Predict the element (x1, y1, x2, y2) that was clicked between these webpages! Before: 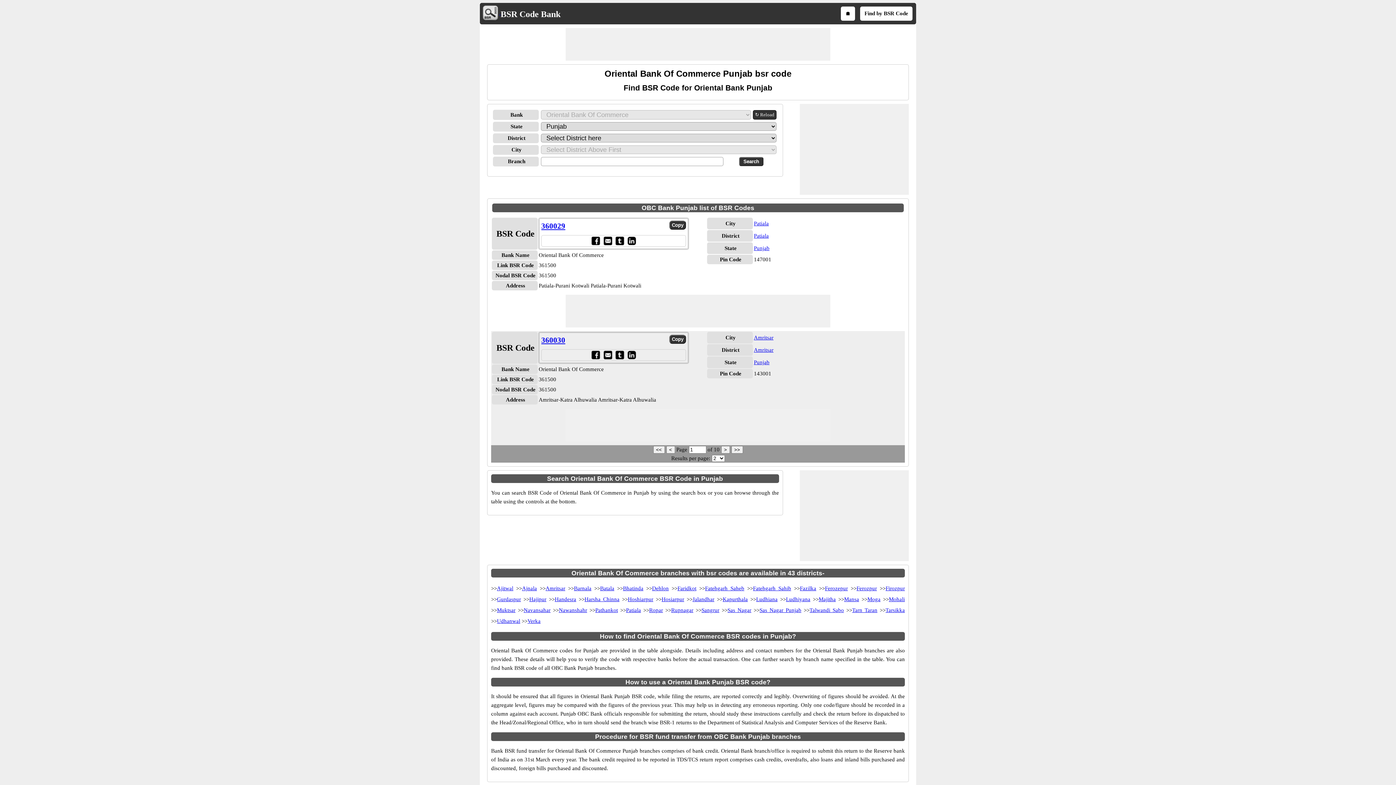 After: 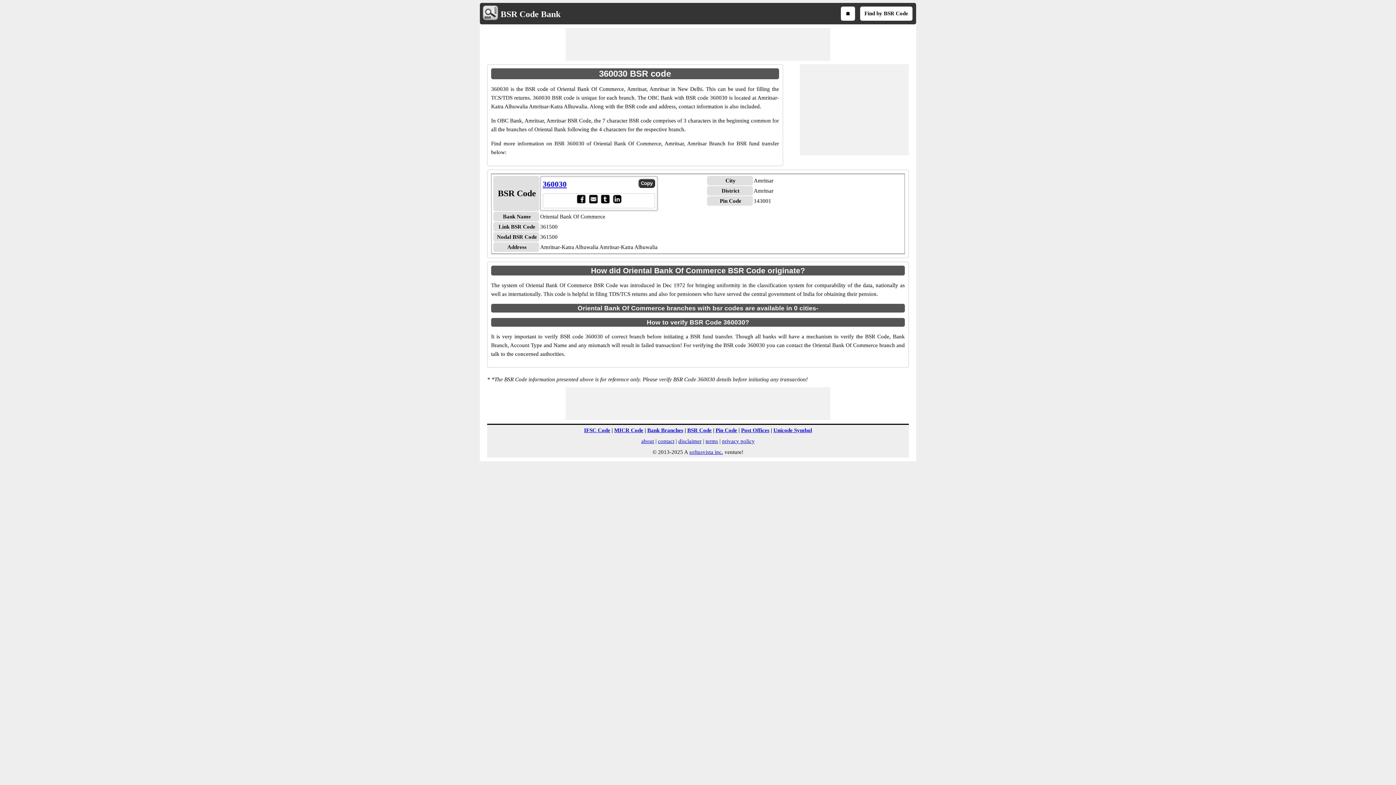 Action: bbox: (541, 336, 565, 344) label: 360030